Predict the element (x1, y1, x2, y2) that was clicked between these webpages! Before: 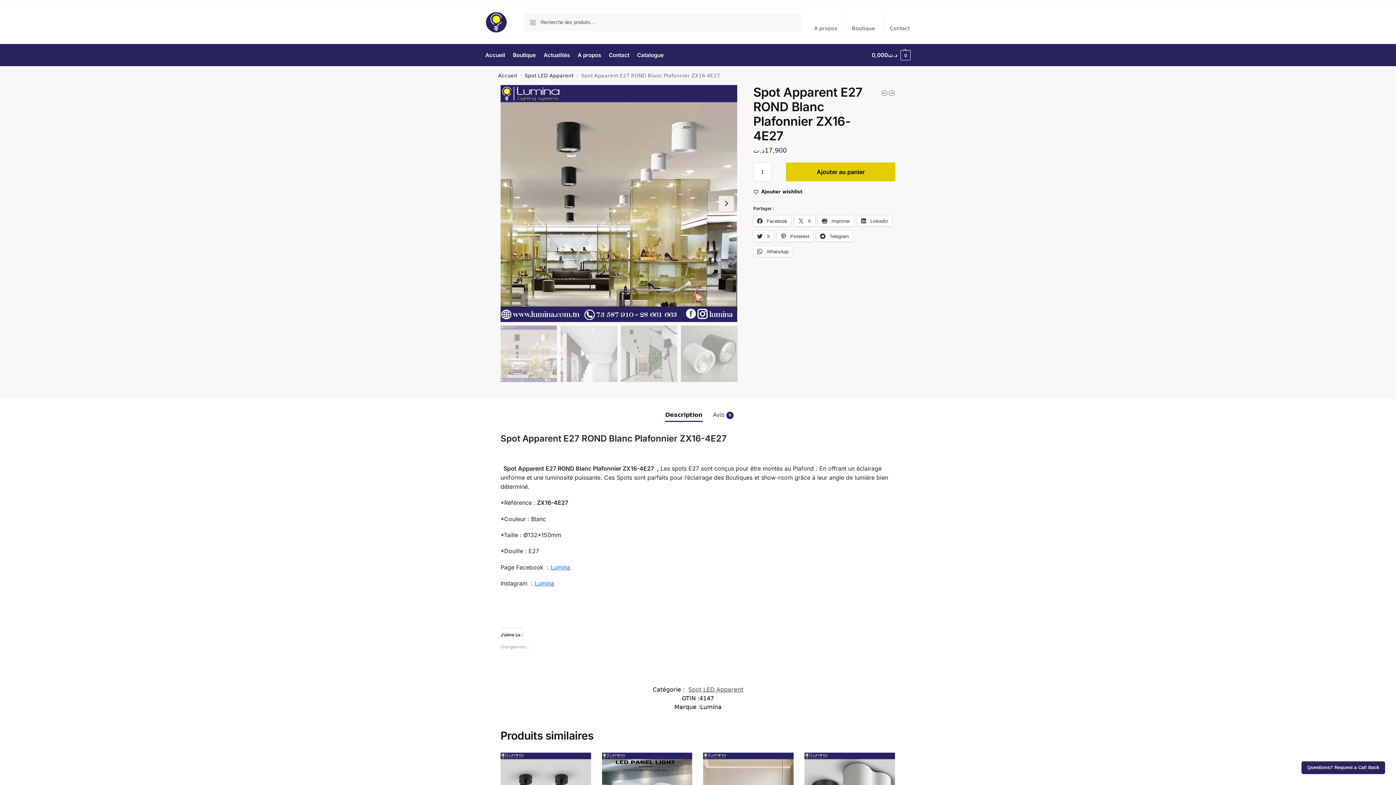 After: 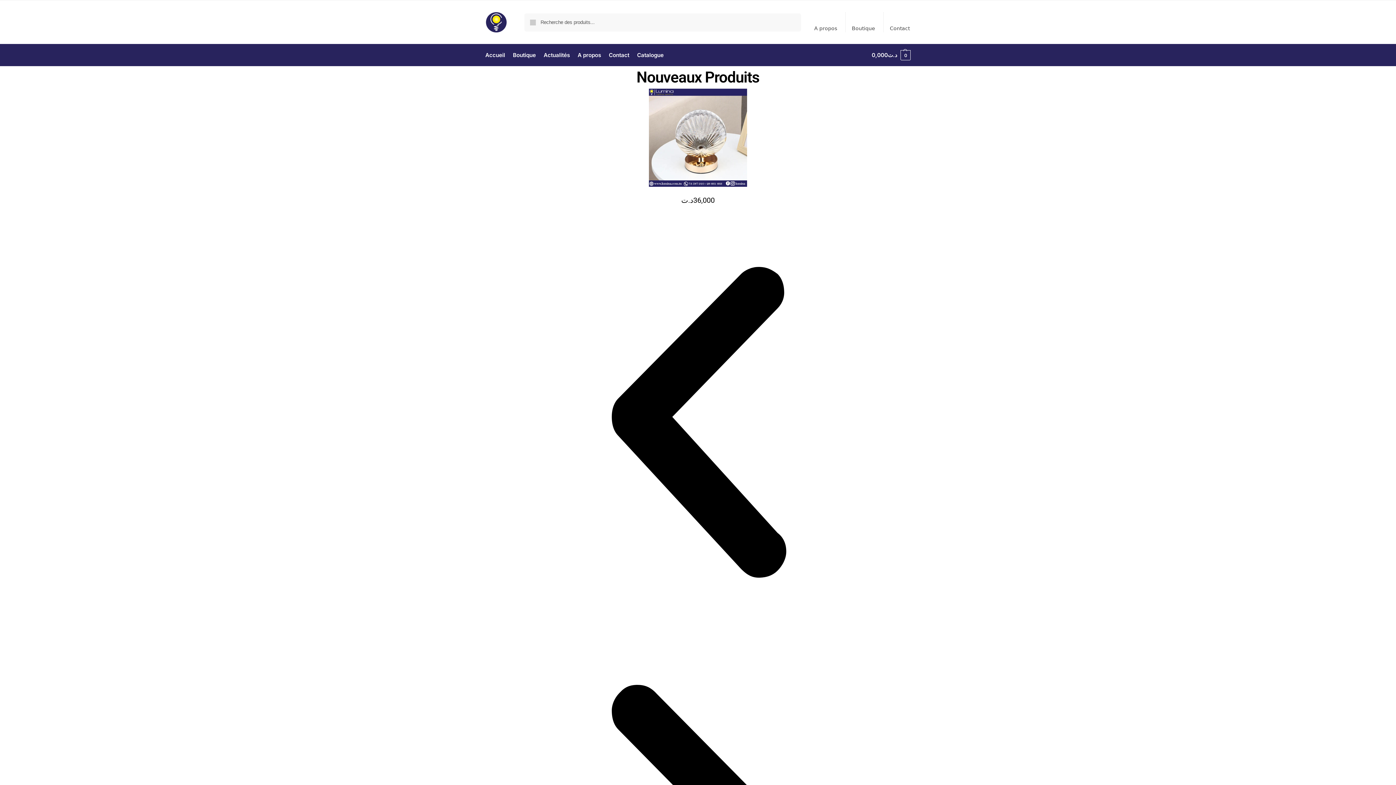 Action: bbox: (485, 44, 508, 66) label: Accueil